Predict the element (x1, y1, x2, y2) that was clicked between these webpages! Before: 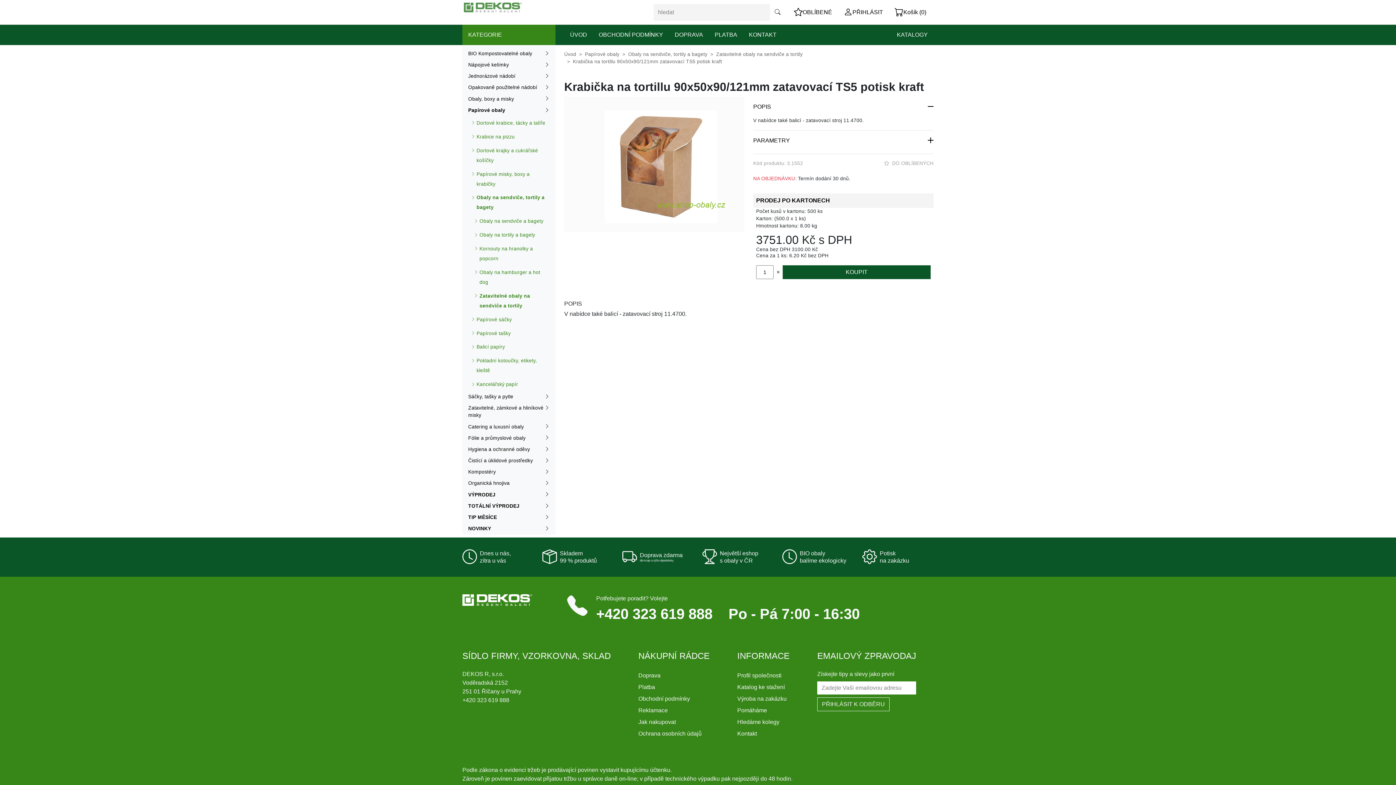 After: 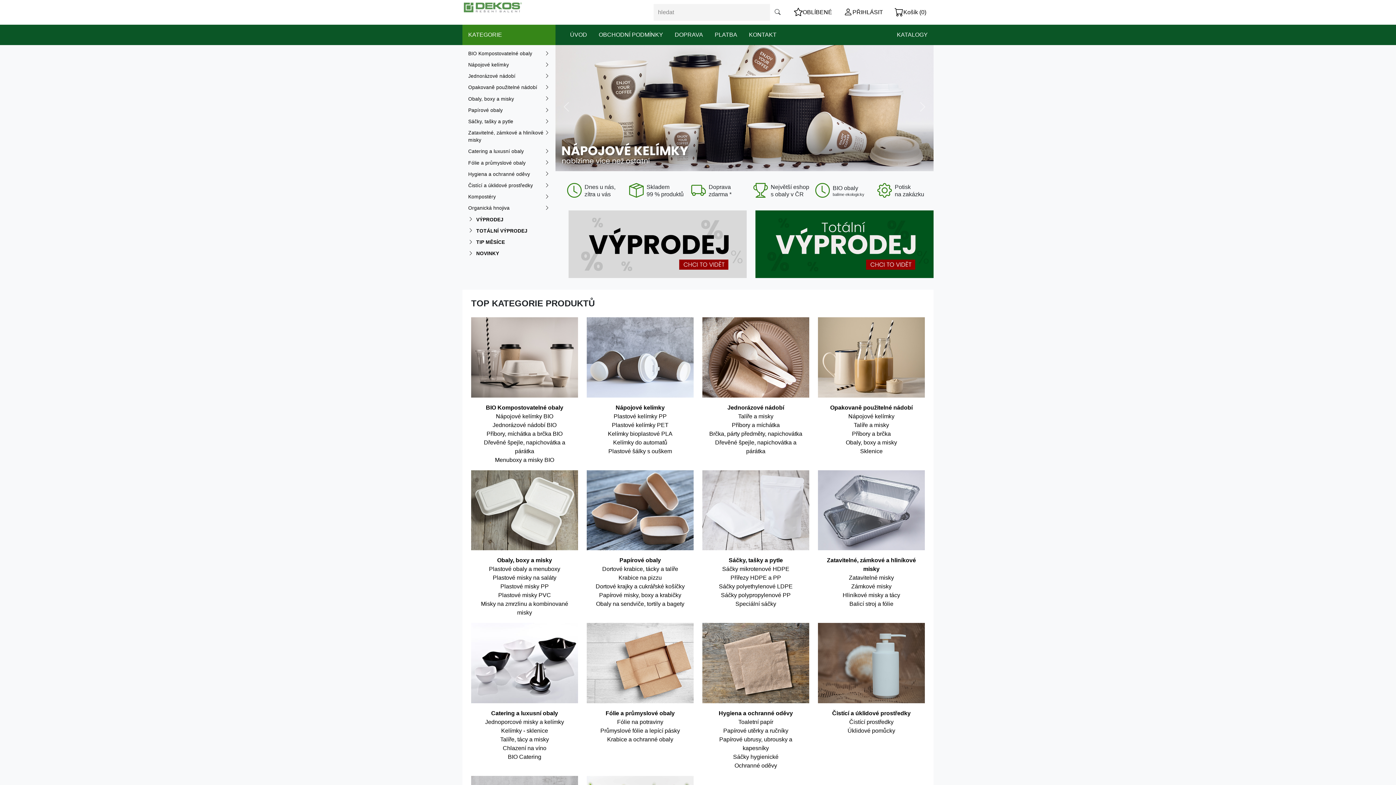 Action: bbox: (564, 51, 576, 57) label: Úvod